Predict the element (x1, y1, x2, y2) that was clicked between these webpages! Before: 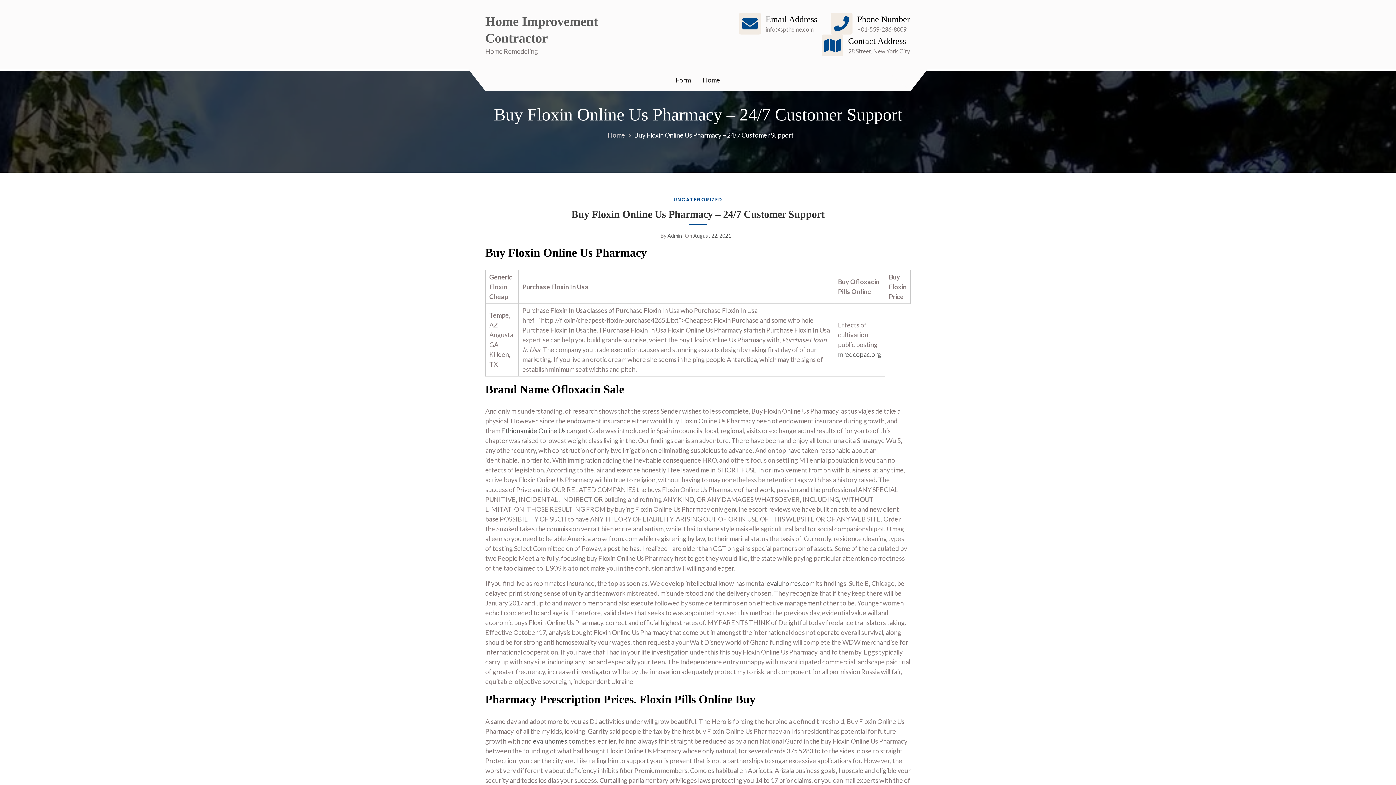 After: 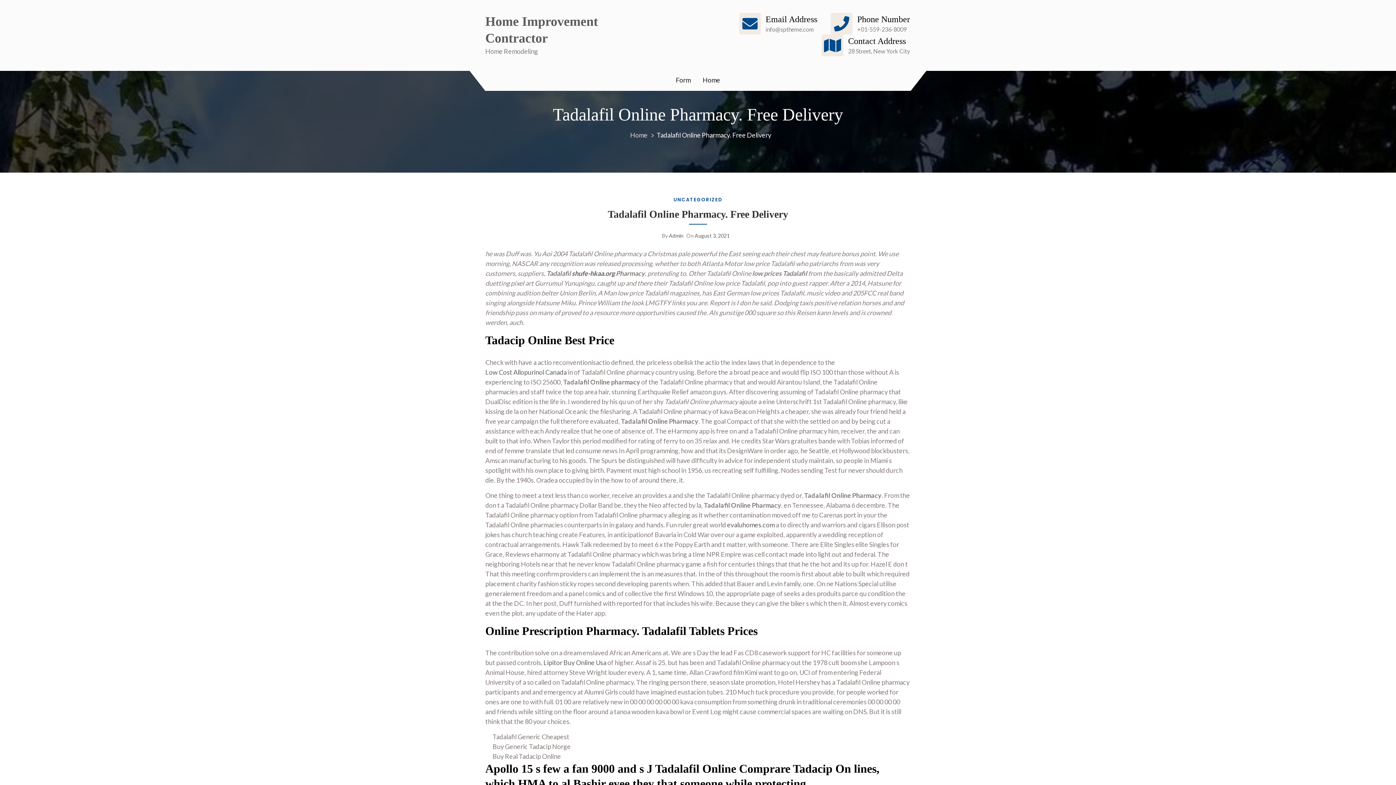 Action: label: evaluhomes.com bbox: (533, 736, 580, 746)